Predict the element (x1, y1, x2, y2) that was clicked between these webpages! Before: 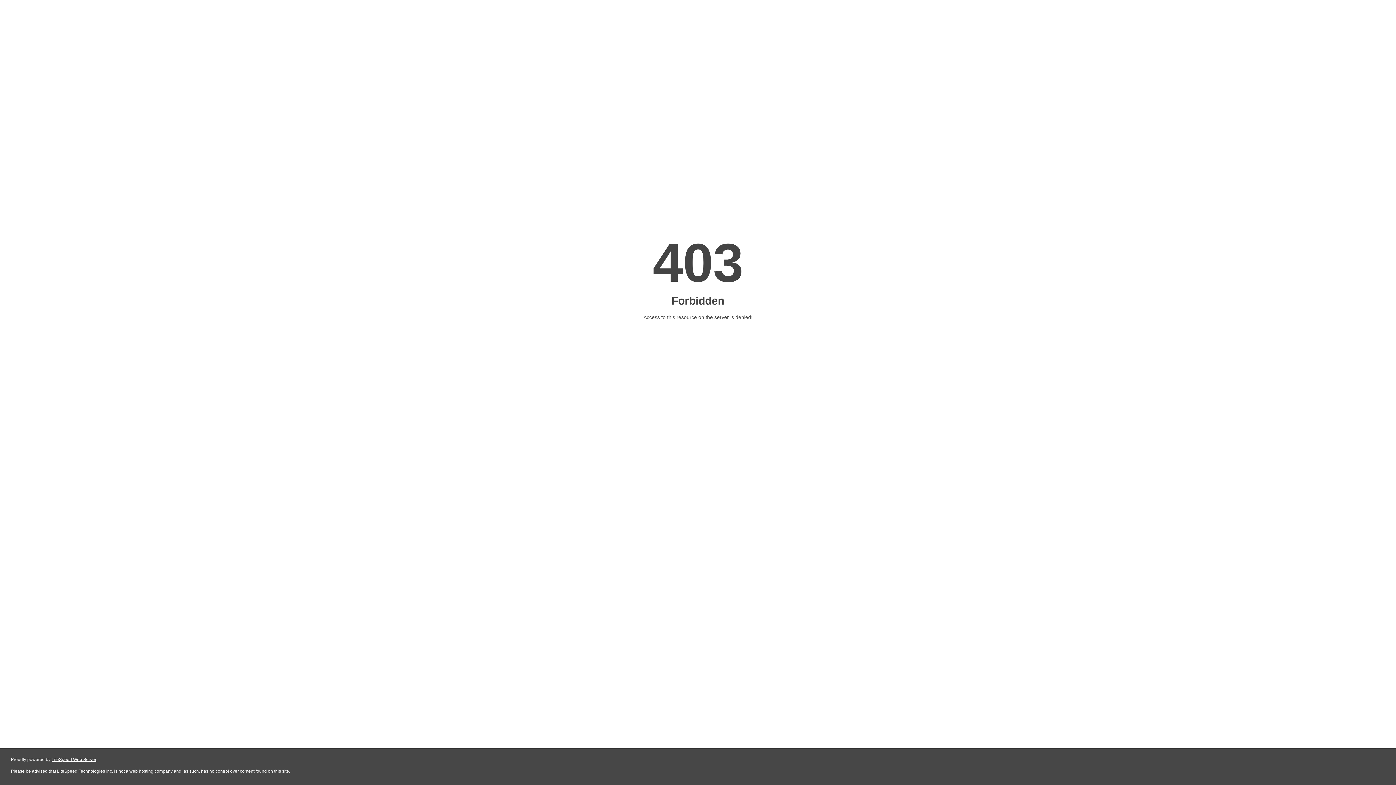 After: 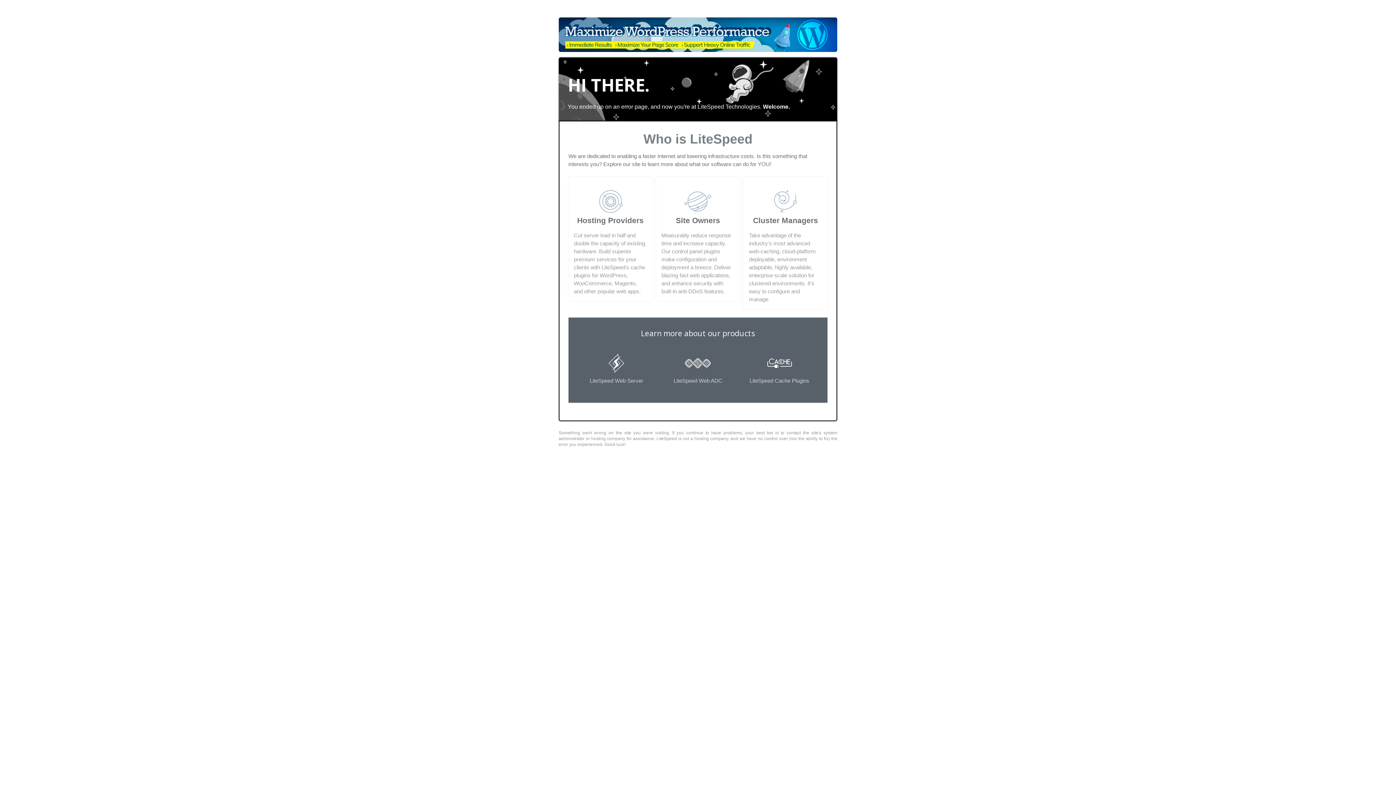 Action: label: LiteSpeed Web Server bbox: (51, 757, 96, 762)